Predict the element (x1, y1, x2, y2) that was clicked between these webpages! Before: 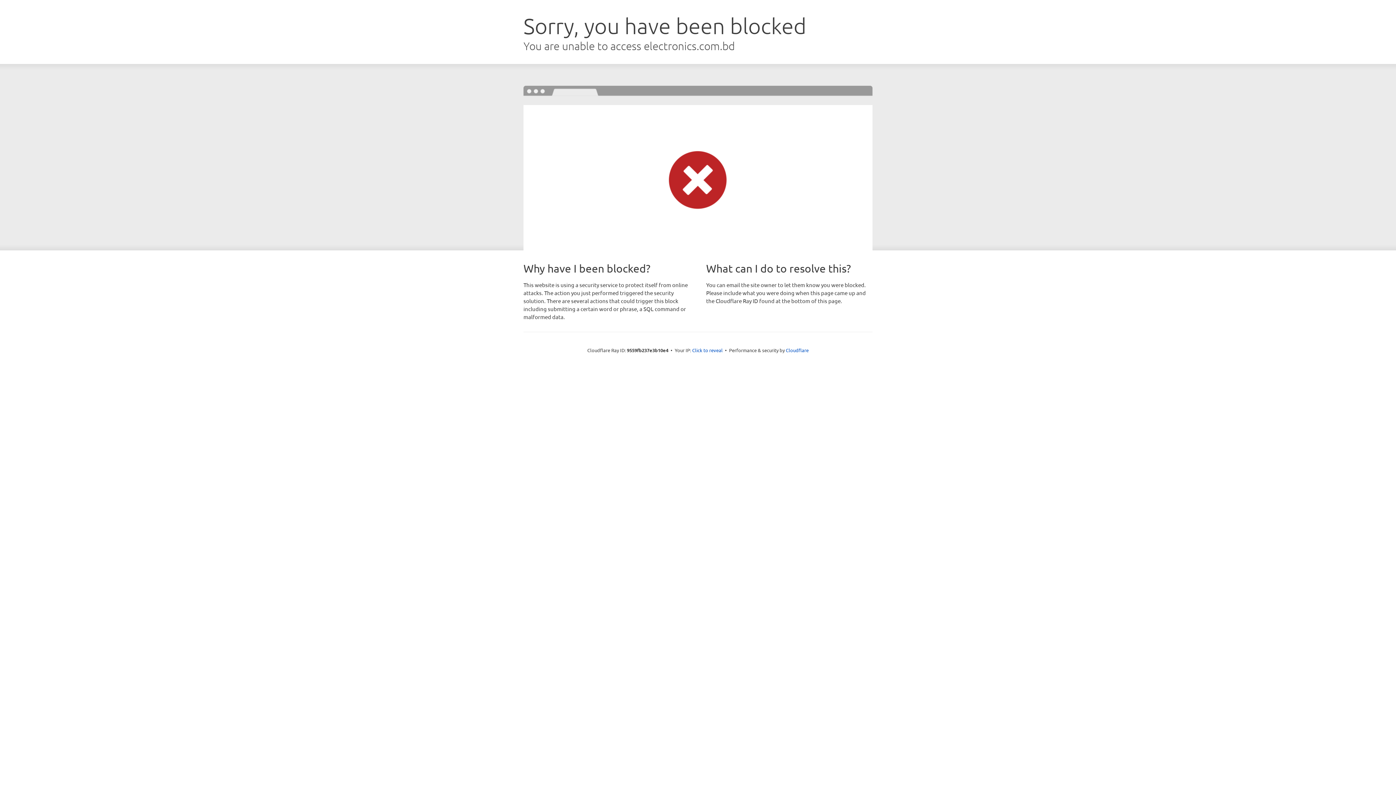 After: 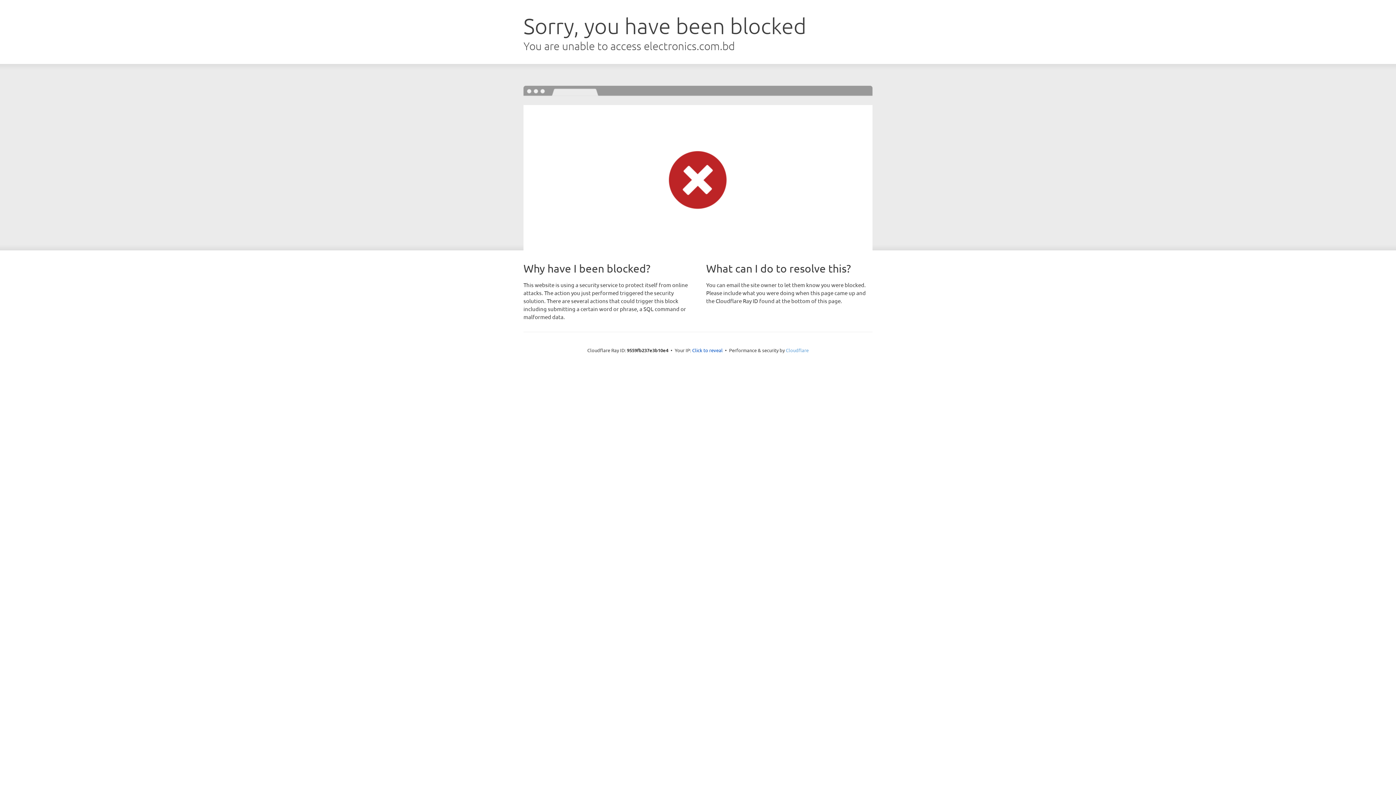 Action: label: Cloudflare bbox: (786, 347, 808, 353)